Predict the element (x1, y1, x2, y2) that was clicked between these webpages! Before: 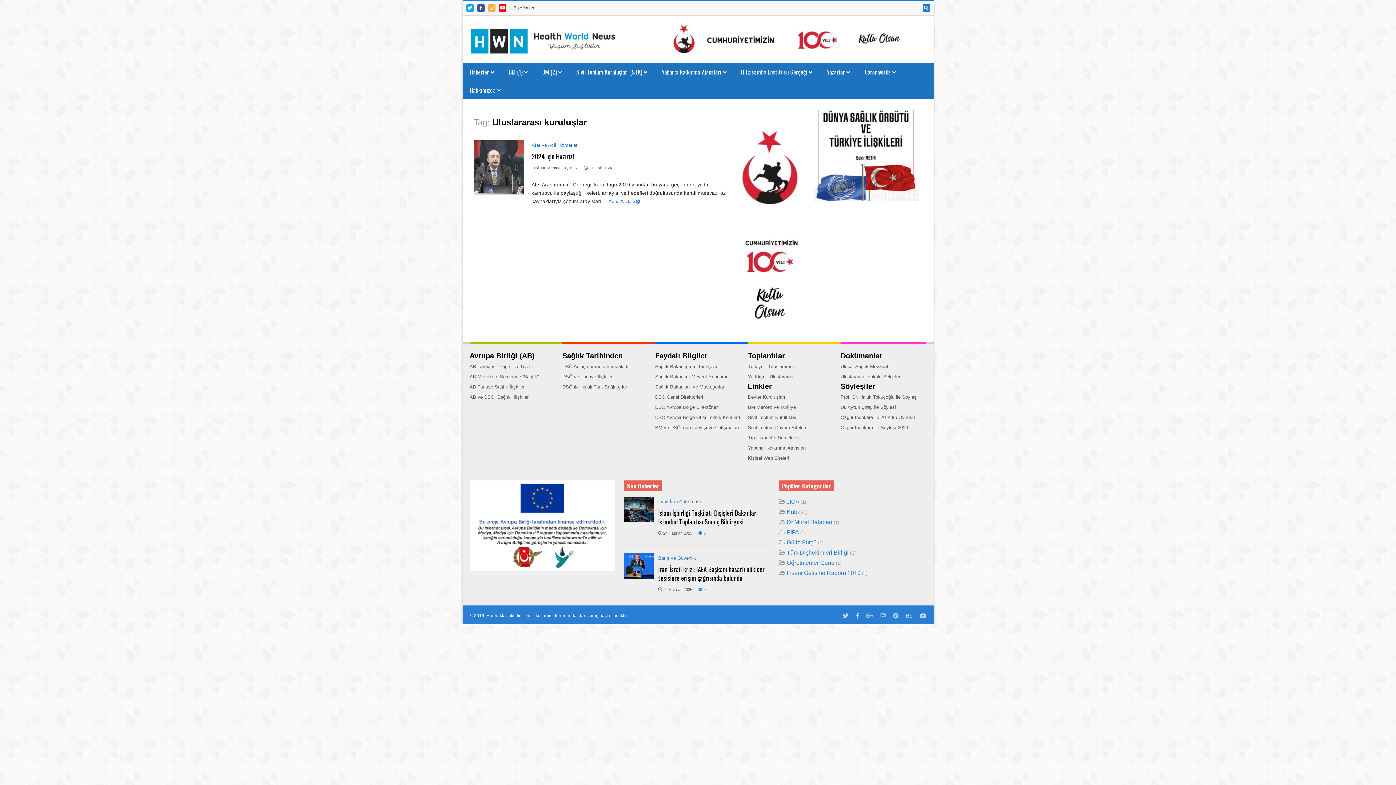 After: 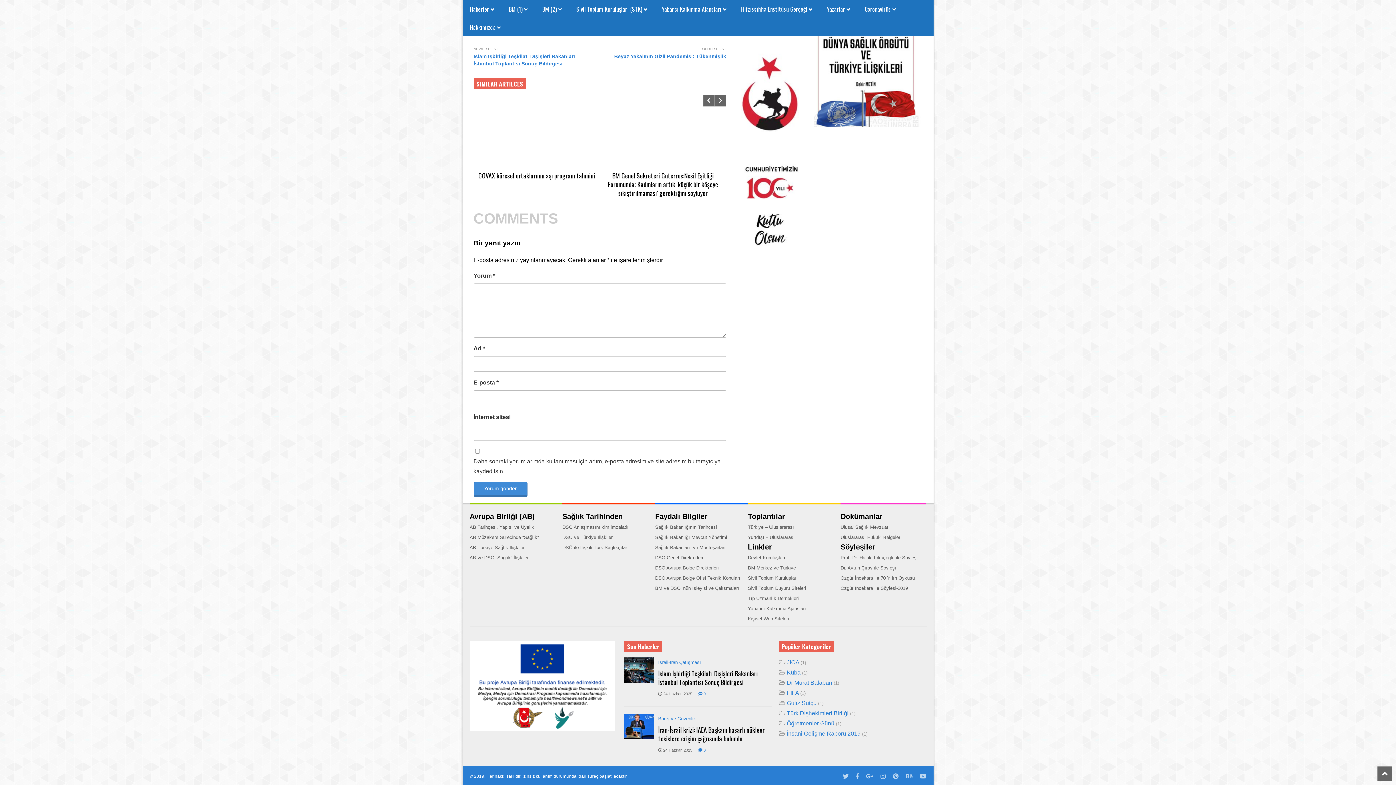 Action: label:  0 bbox: (698, 587, 705, 592)